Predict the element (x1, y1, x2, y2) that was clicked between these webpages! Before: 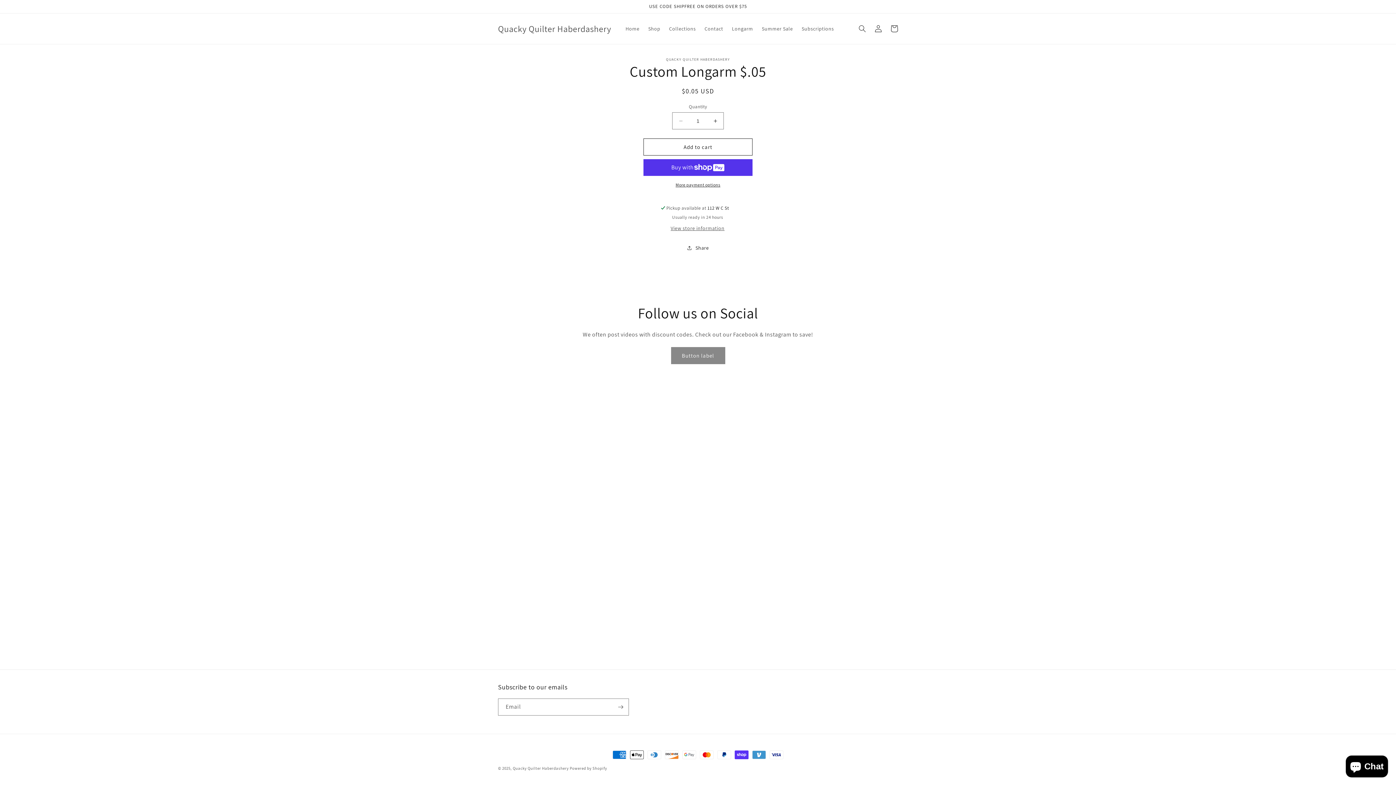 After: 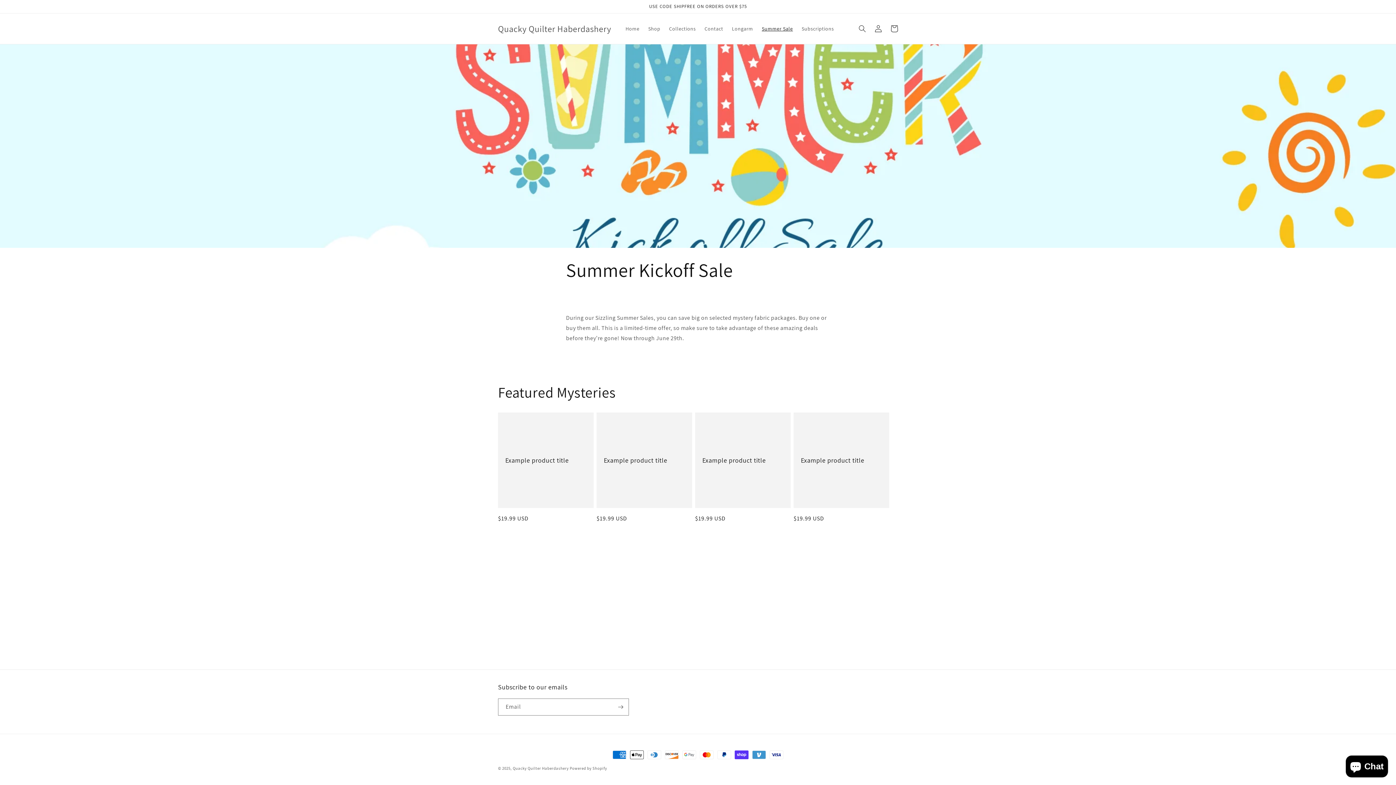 Action: label: Summer Sale bbox: (757, 21, 797, 36)